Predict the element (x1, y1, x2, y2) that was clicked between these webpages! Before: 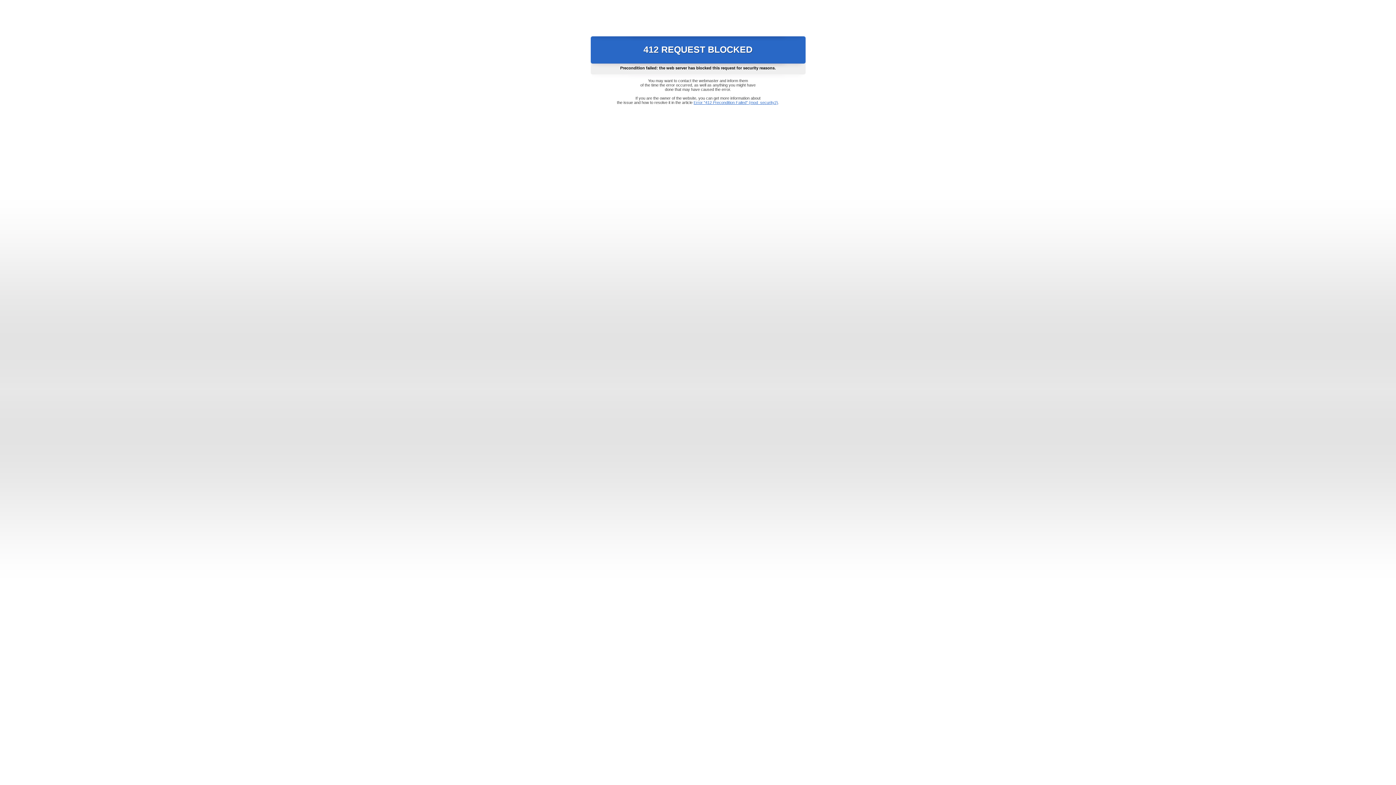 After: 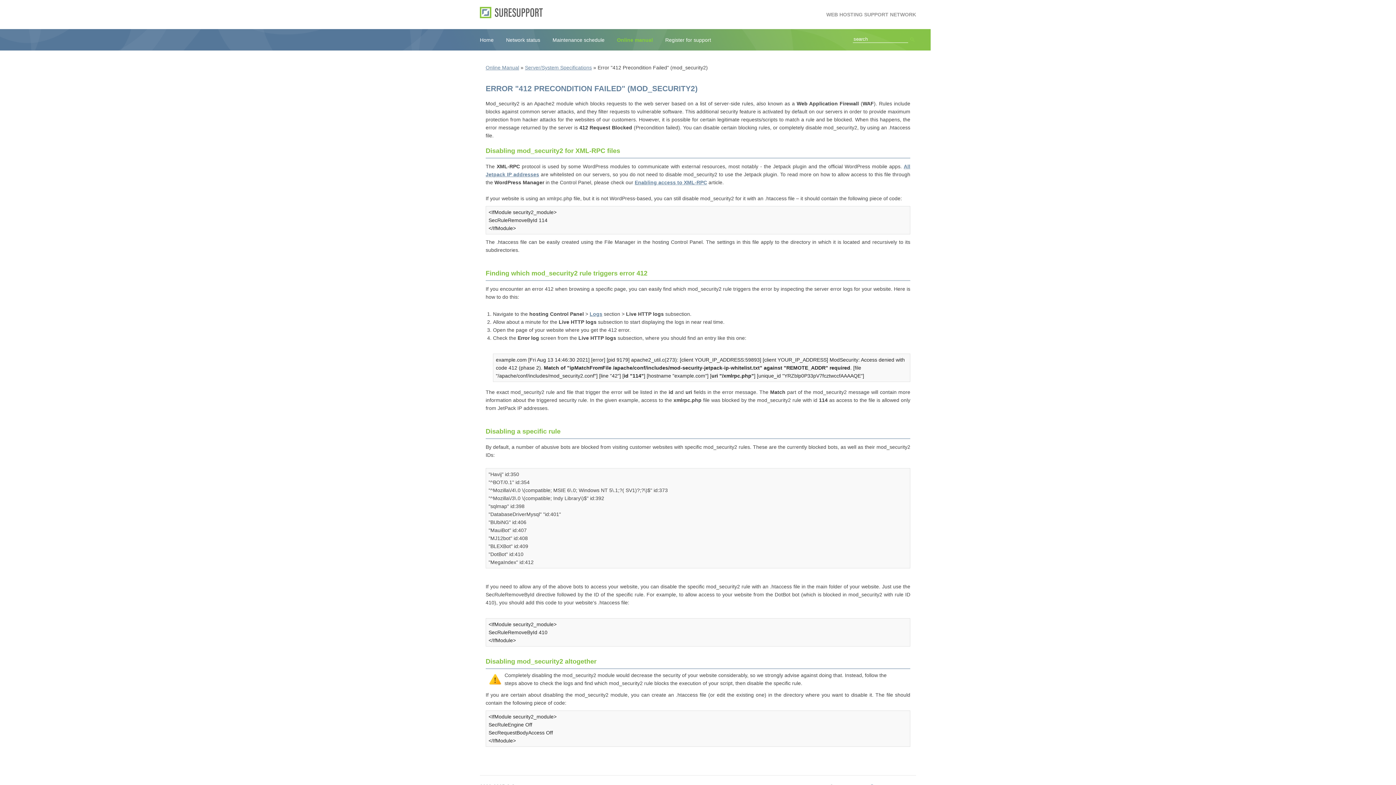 Action: label: Error "412 Precondition Failed" (mod_security2) bbox: (693, 100, 778, 104)